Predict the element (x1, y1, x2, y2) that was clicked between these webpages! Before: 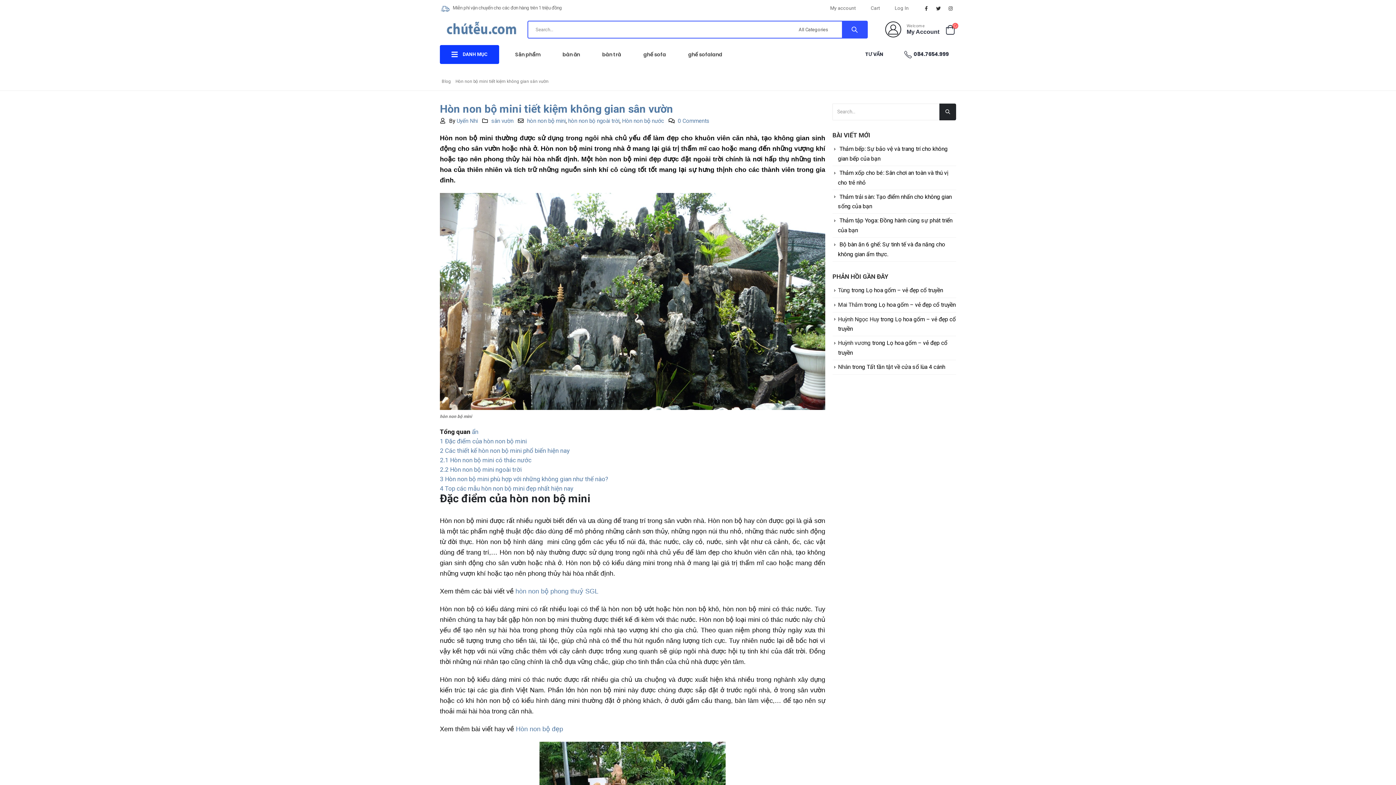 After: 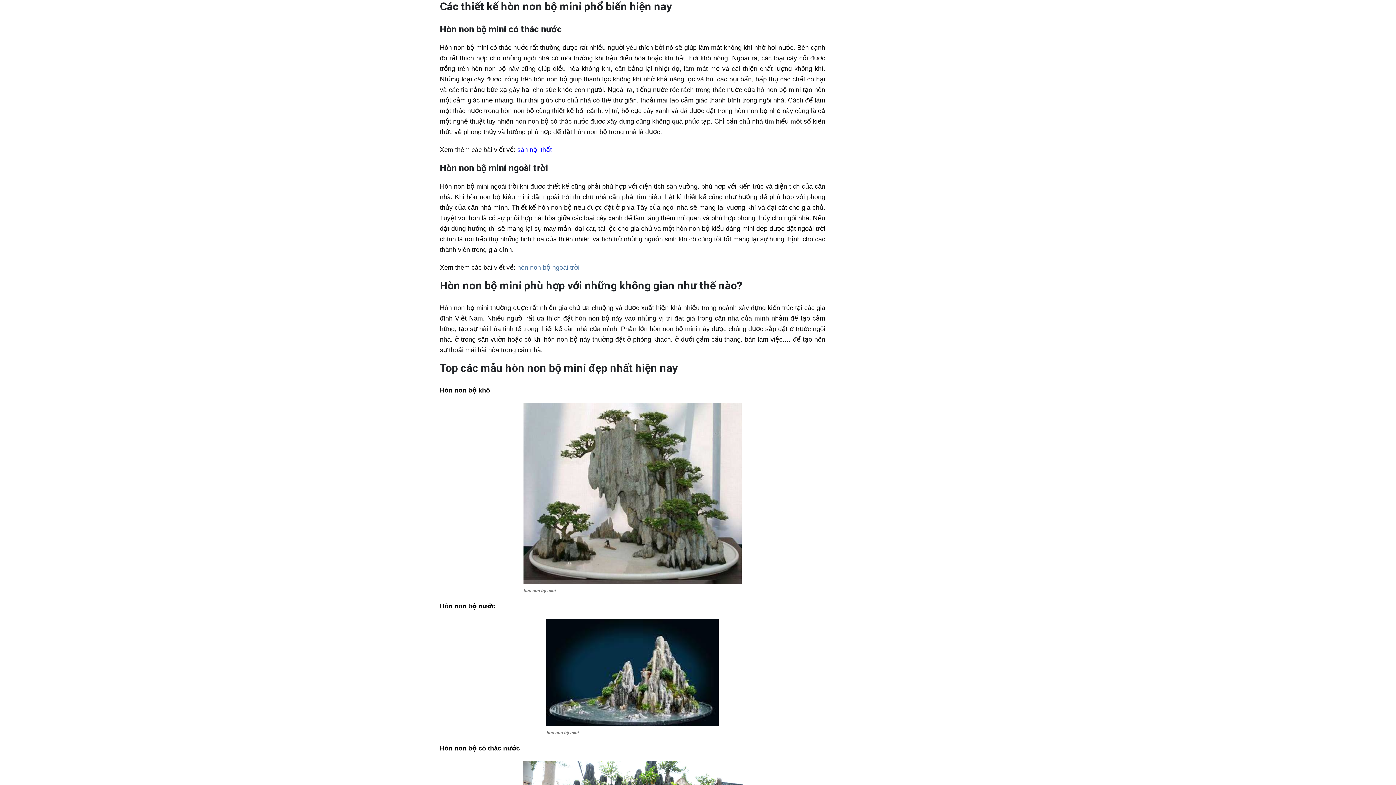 Action: bbox: (440, 447, 569, 454) label: 2 Các thiết kế hòn non bộ mini phổ biến hiện nay